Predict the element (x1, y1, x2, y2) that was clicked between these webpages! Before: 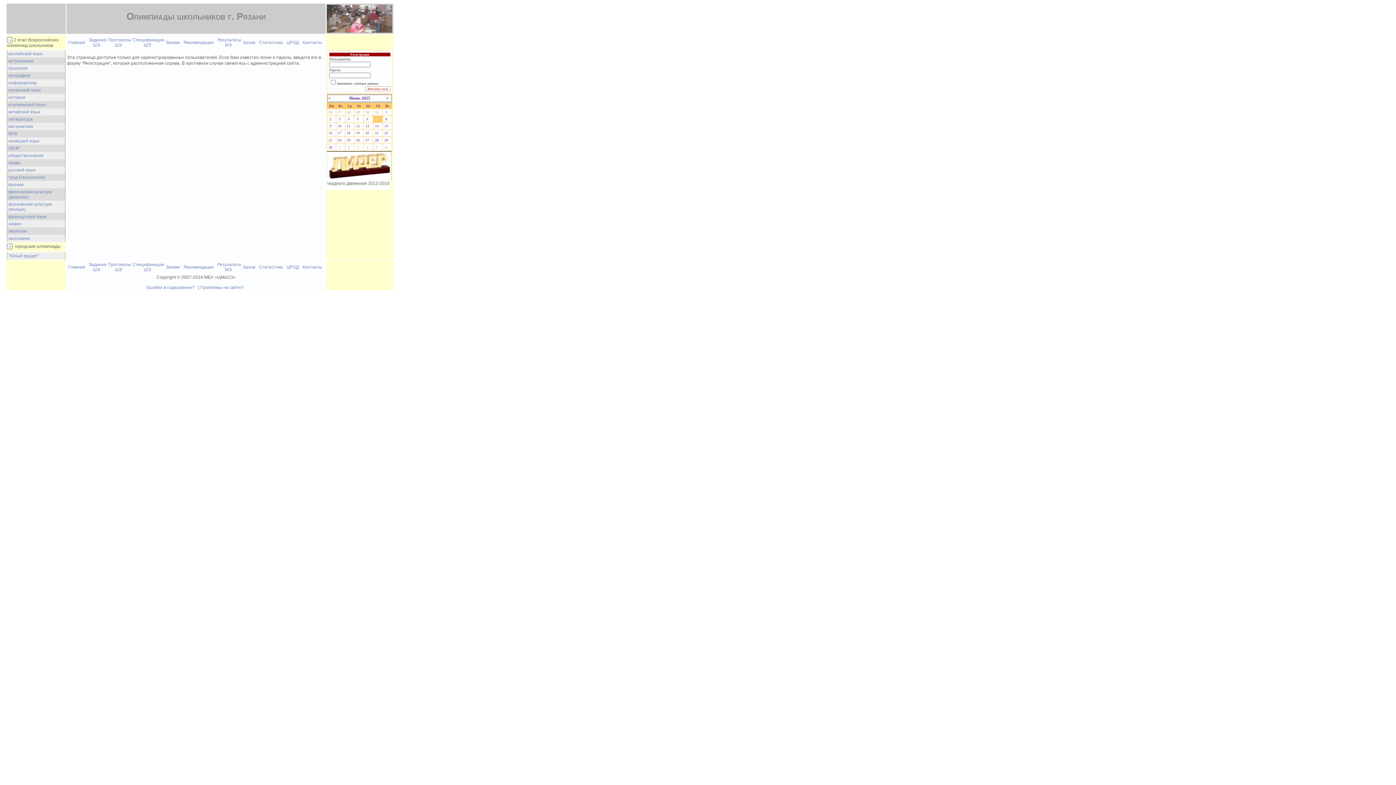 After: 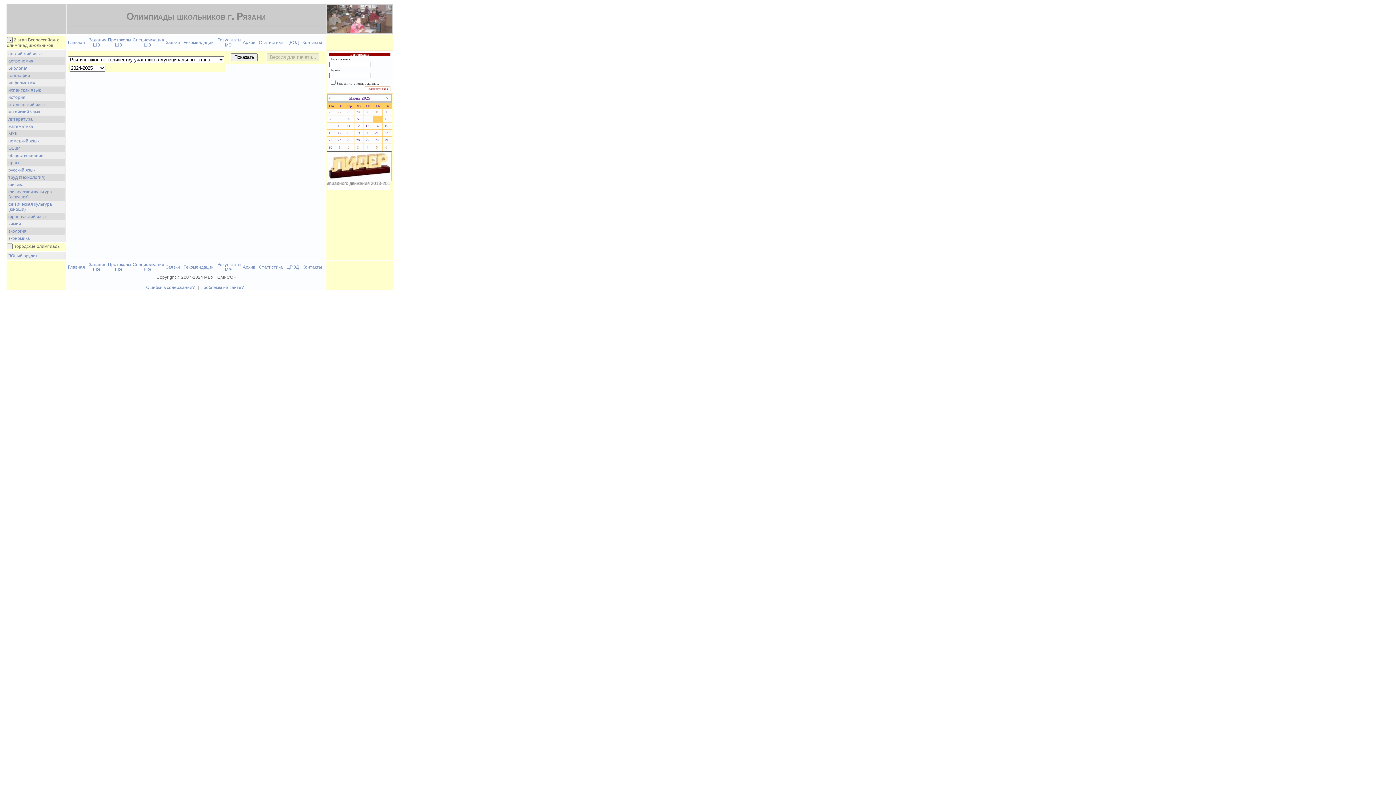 Action: bbox: (258, 40, 285, 45) label: Статистика